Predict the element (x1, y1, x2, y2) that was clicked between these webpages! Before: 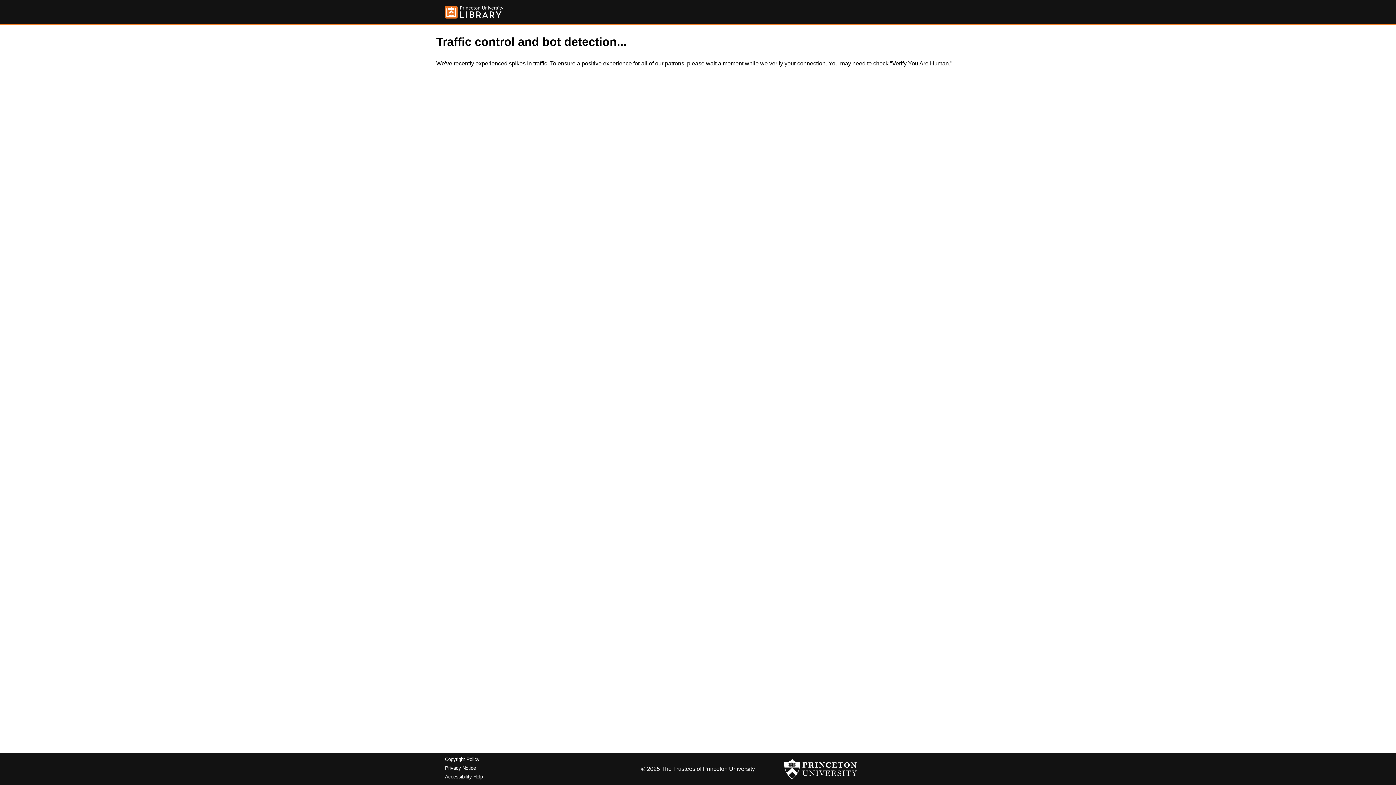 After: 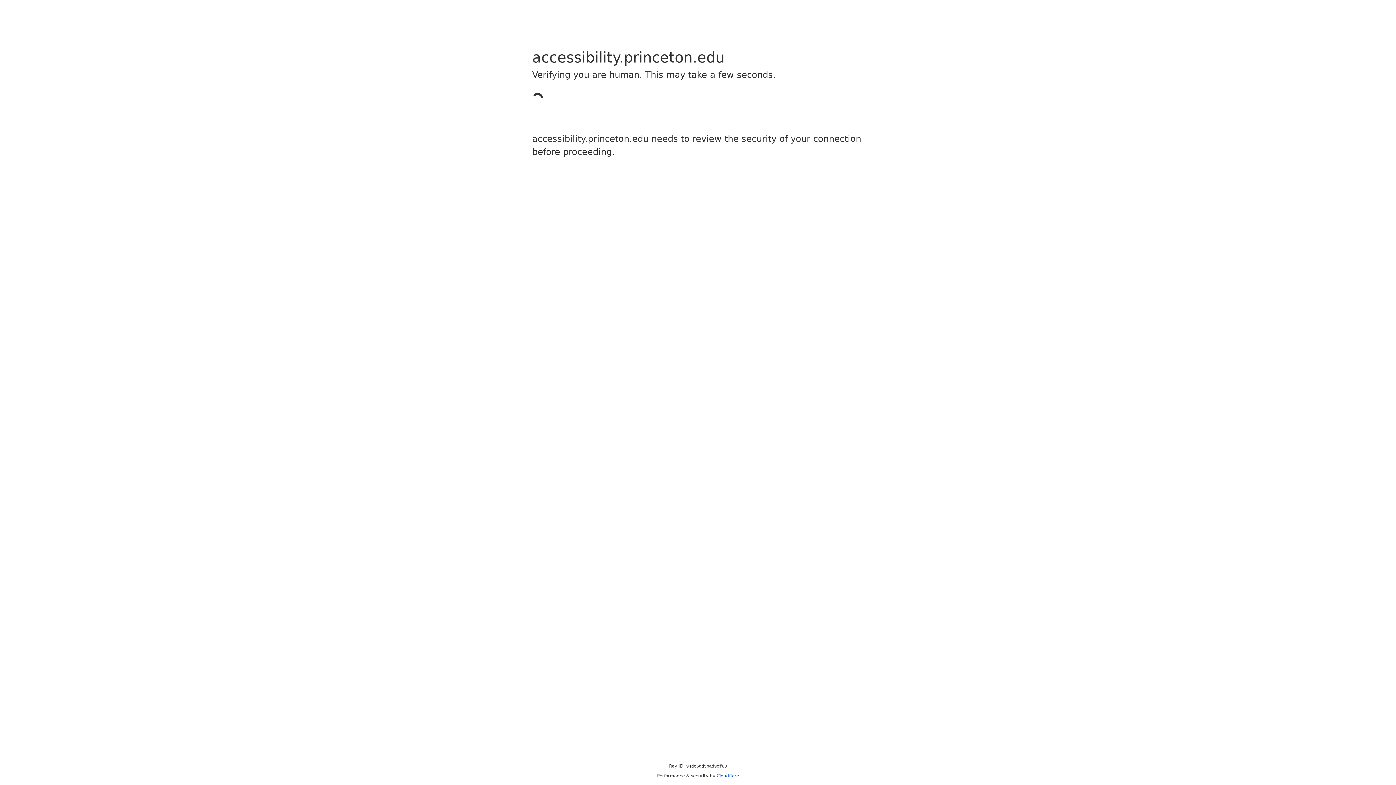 Action: label: Accessibility Help bbox: (445, 774, 482, 779)